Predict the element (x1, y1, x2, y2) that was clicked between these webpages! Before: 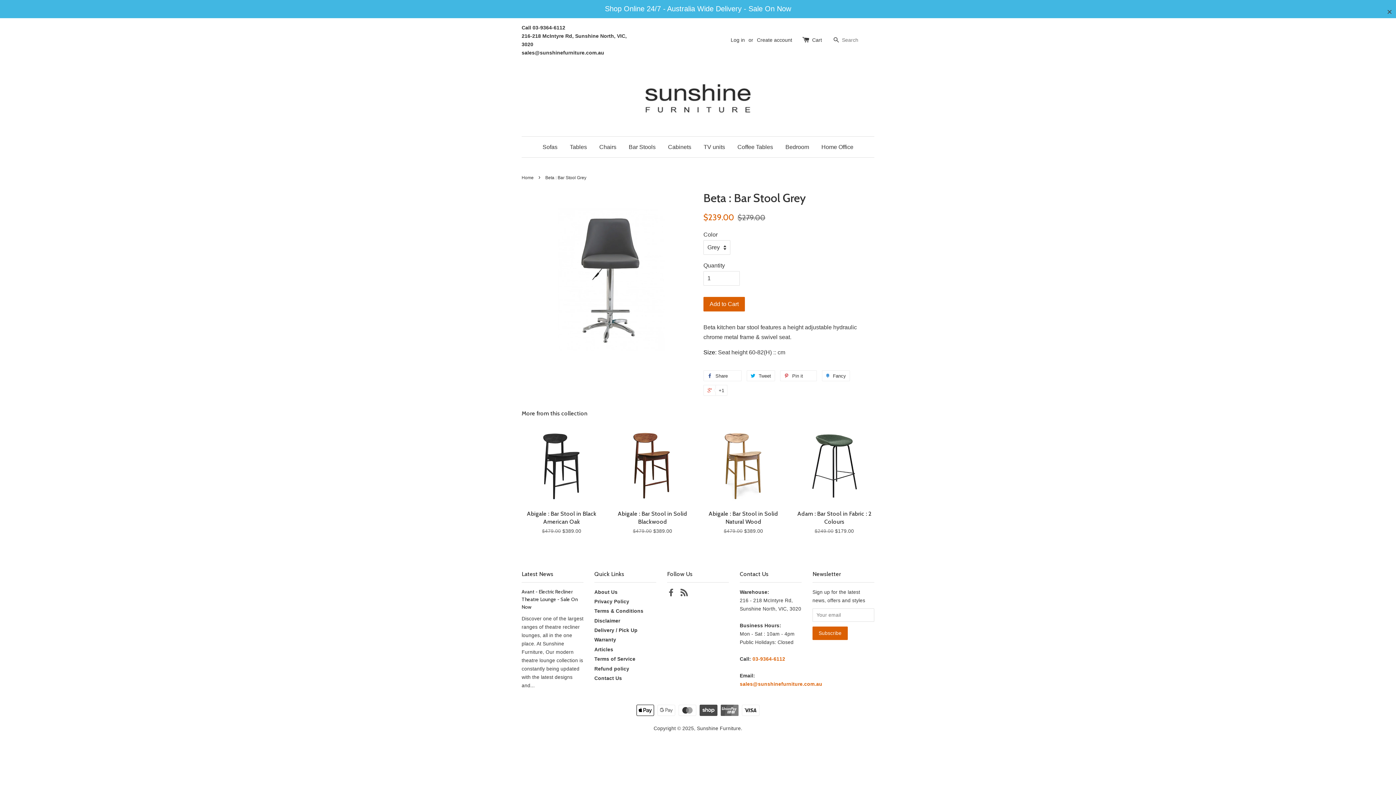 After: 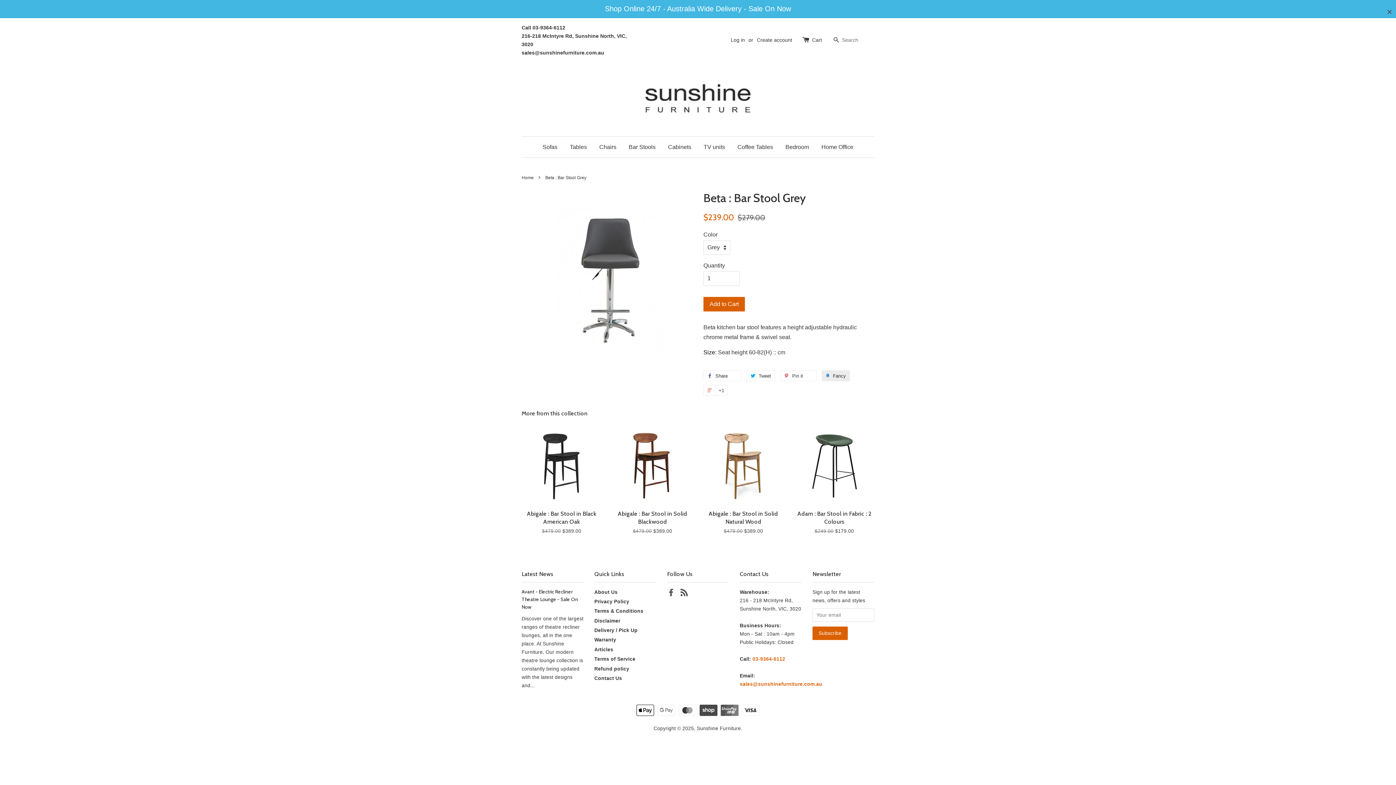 Action: bbox: (822, 370, 850, 381) label:  Fancy
Add to Fancy